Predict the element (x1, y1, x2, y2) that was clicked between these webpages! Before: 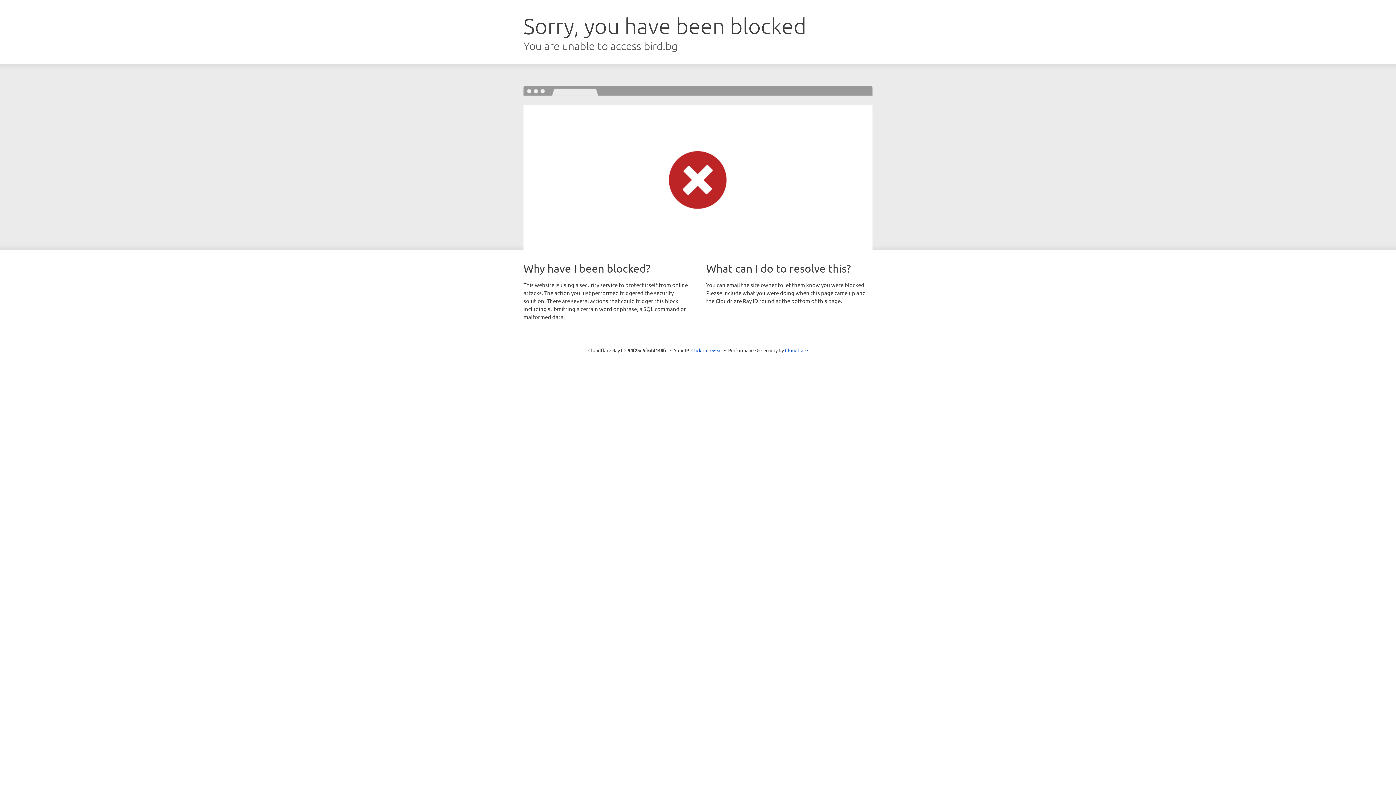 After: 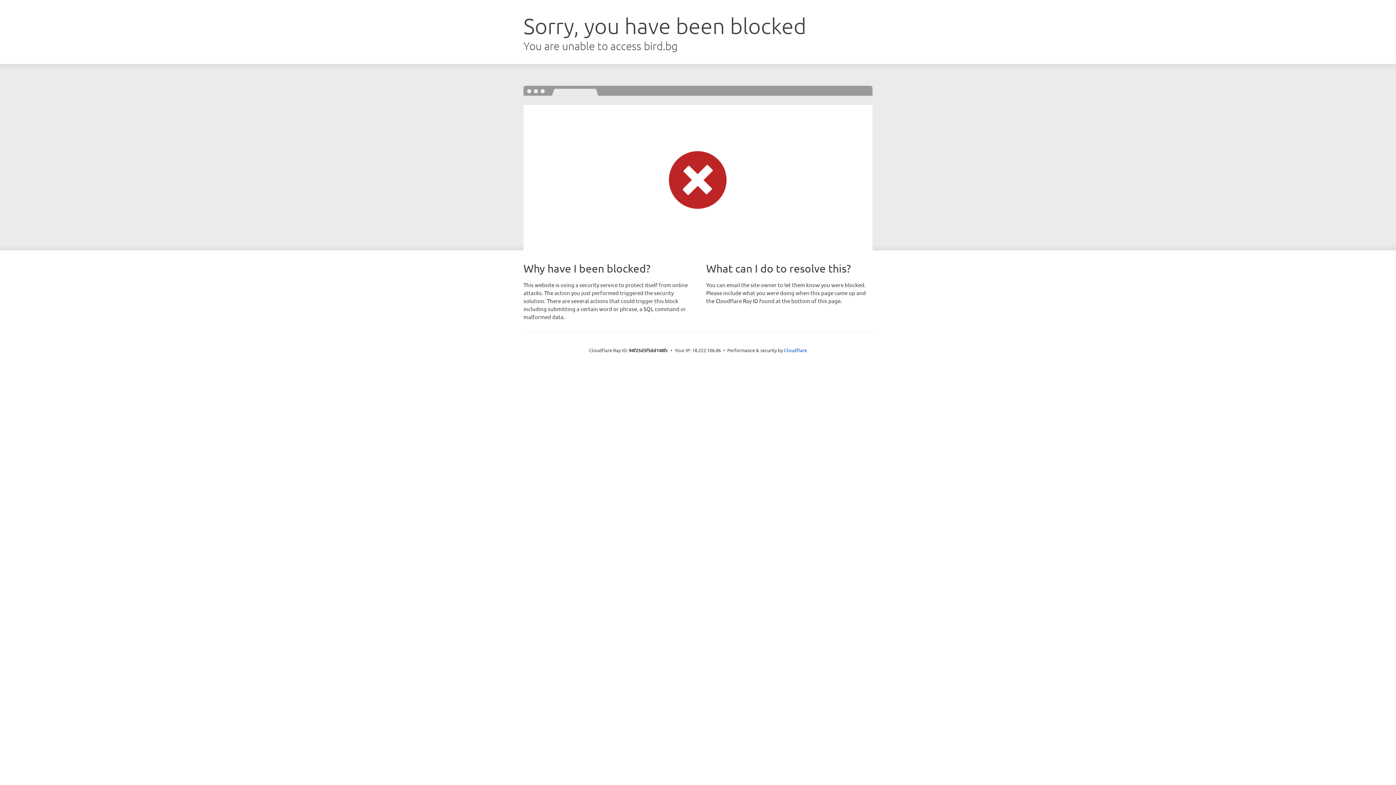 Action: bbox: (691, 346, 722, 353) label: Click to reveal